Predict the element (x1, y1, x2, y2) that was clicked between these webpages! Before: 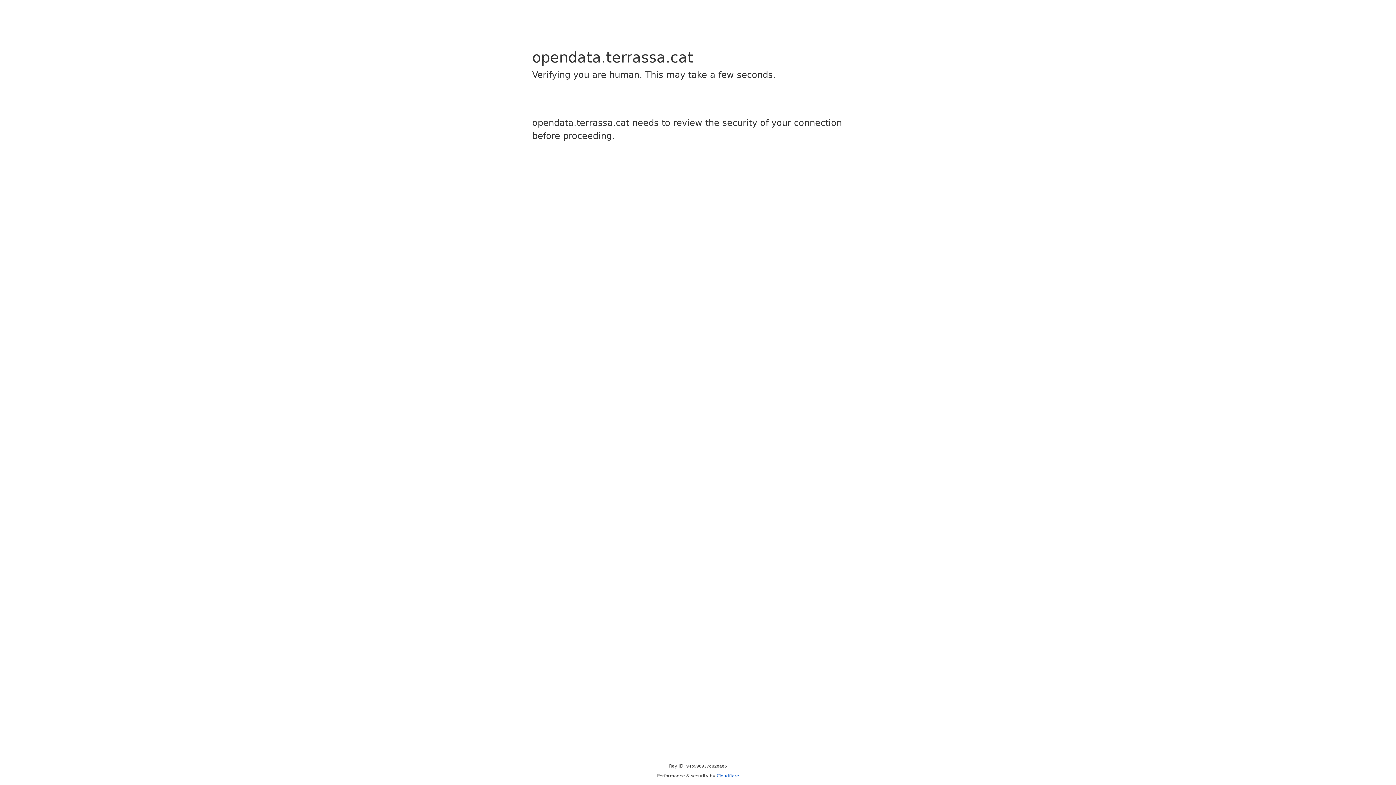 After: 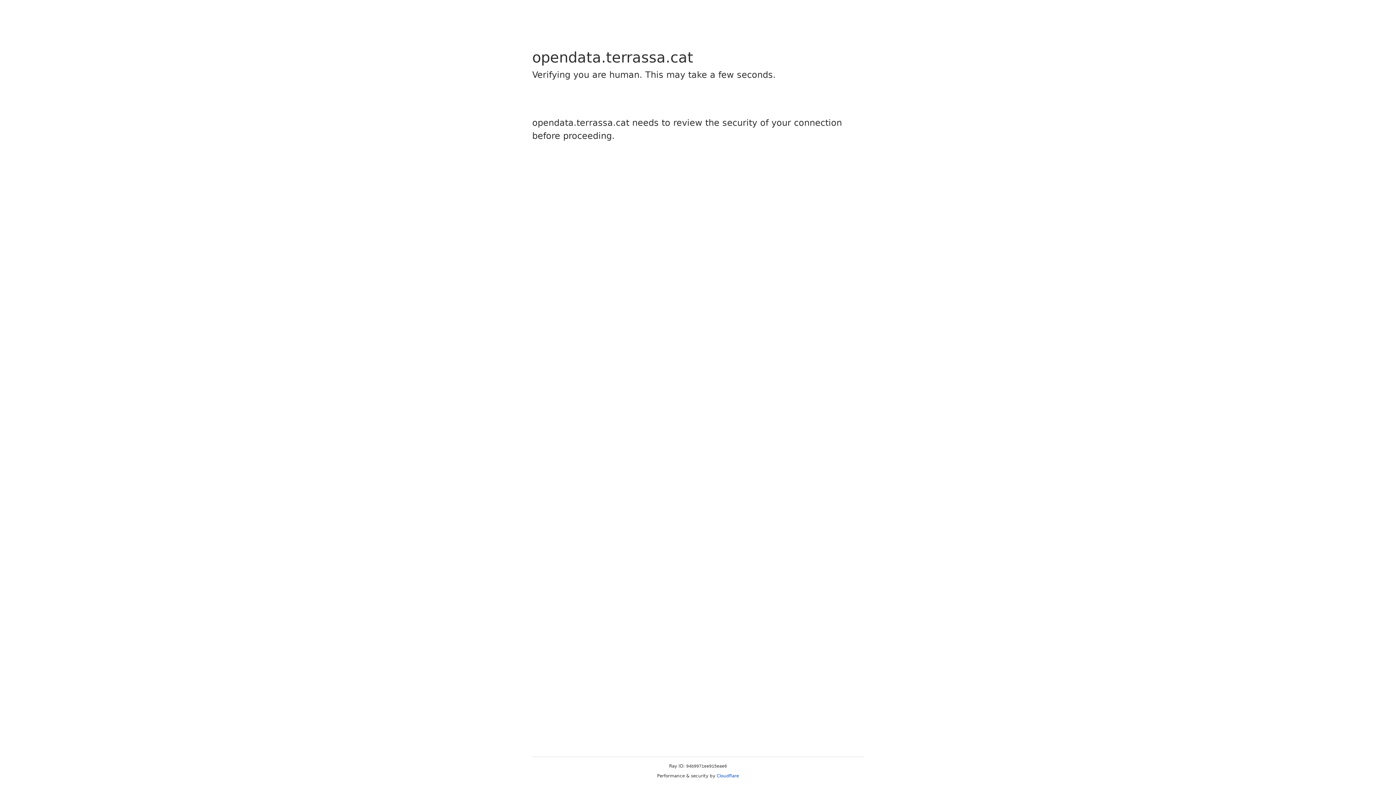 Action: bbox: (716, 773, 739, 778) label: Cloudflare